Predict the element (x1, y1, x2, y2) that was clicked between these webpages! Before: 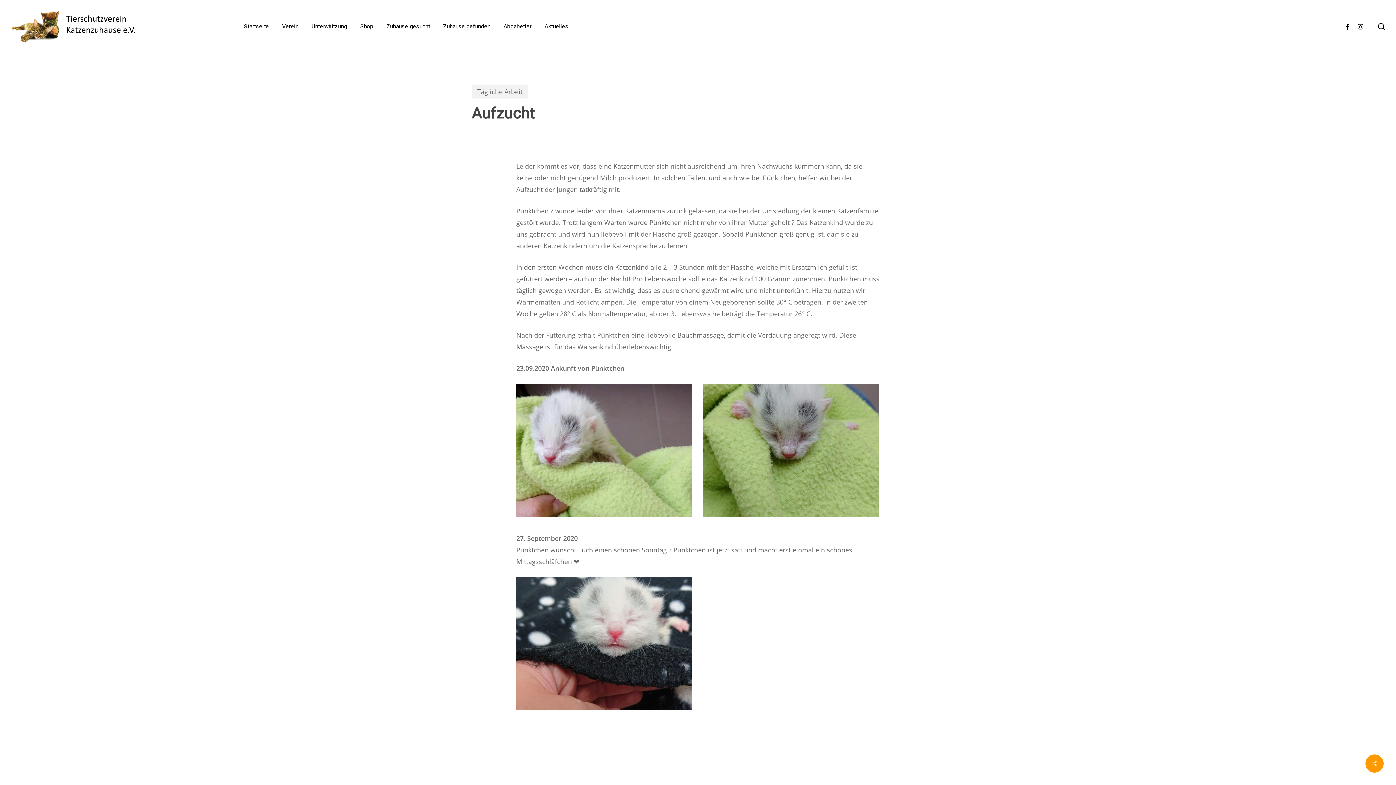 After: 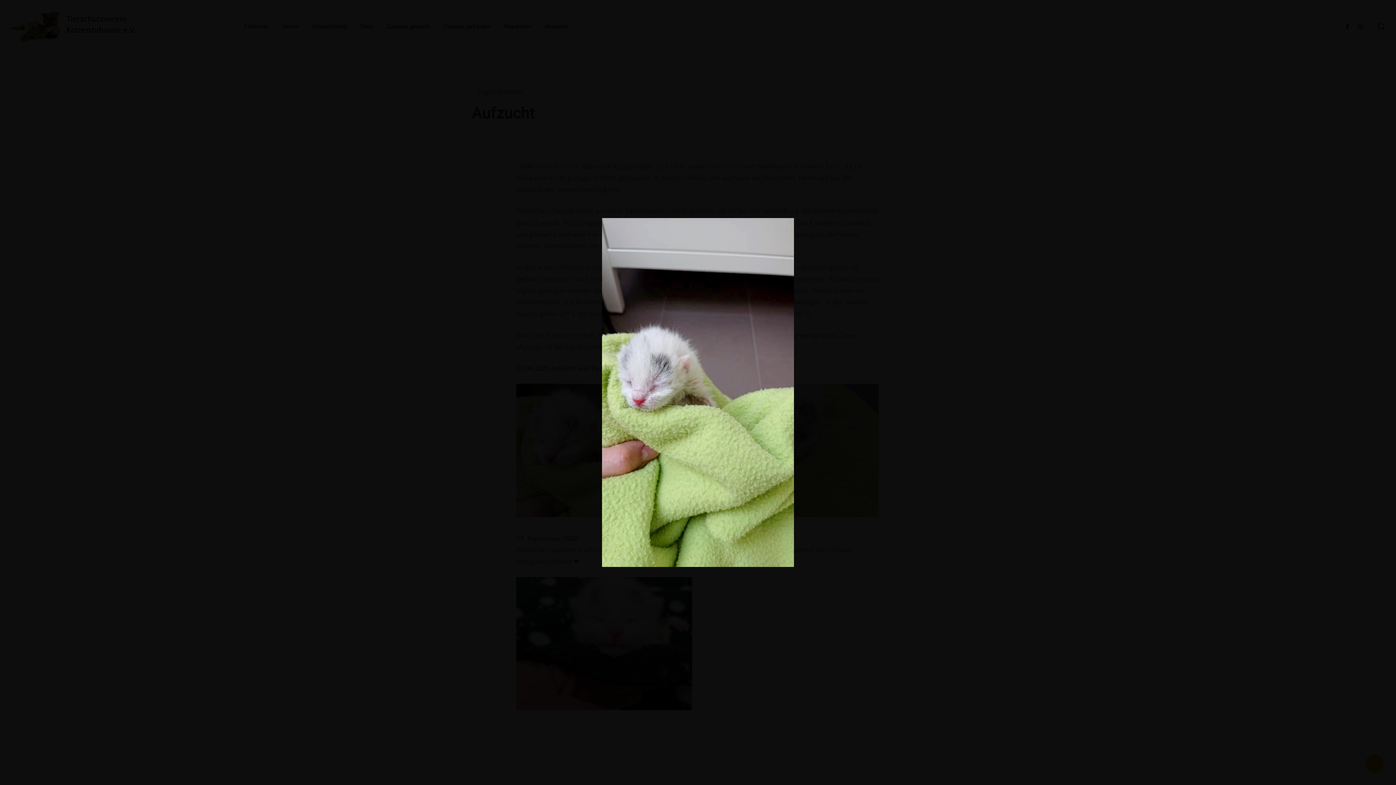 Action: bbox: (516, 384, 692, 517)